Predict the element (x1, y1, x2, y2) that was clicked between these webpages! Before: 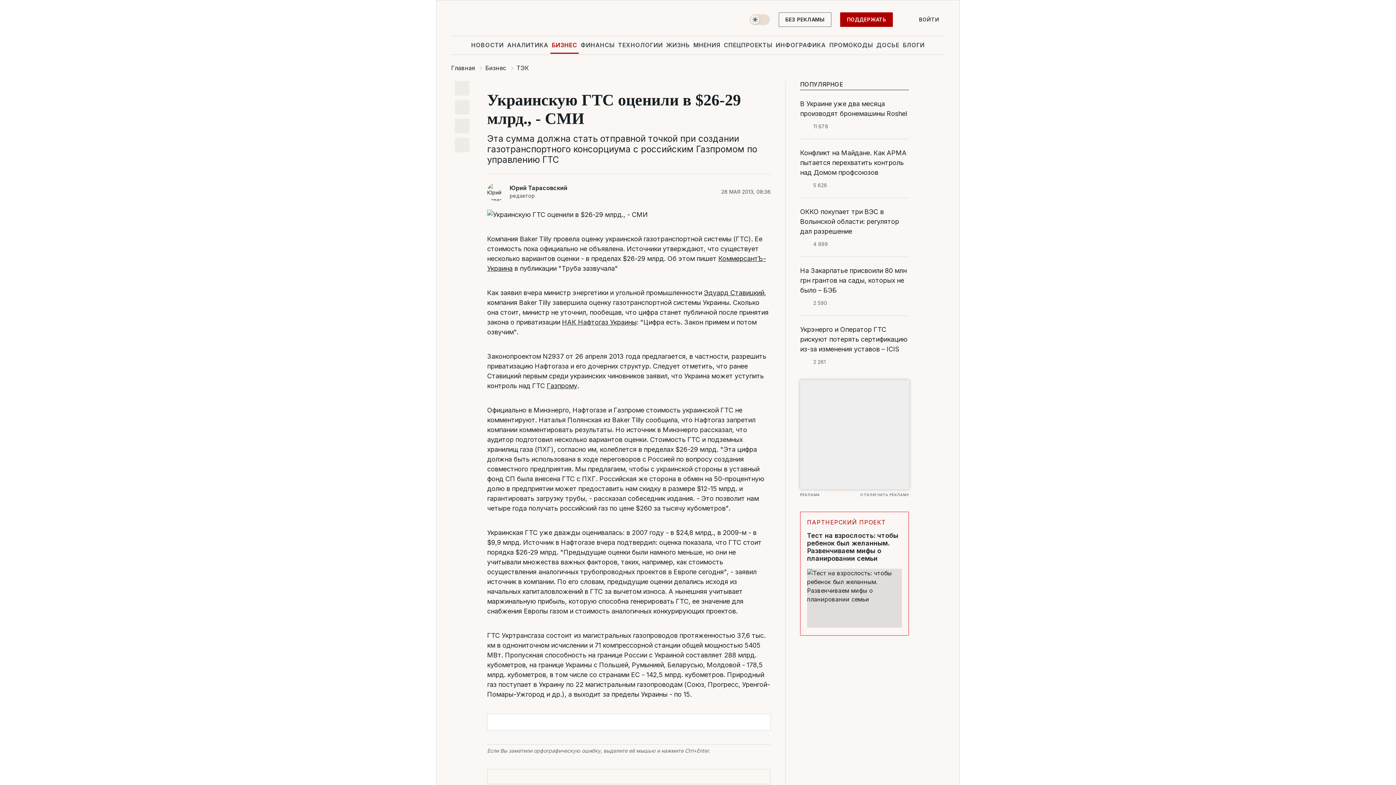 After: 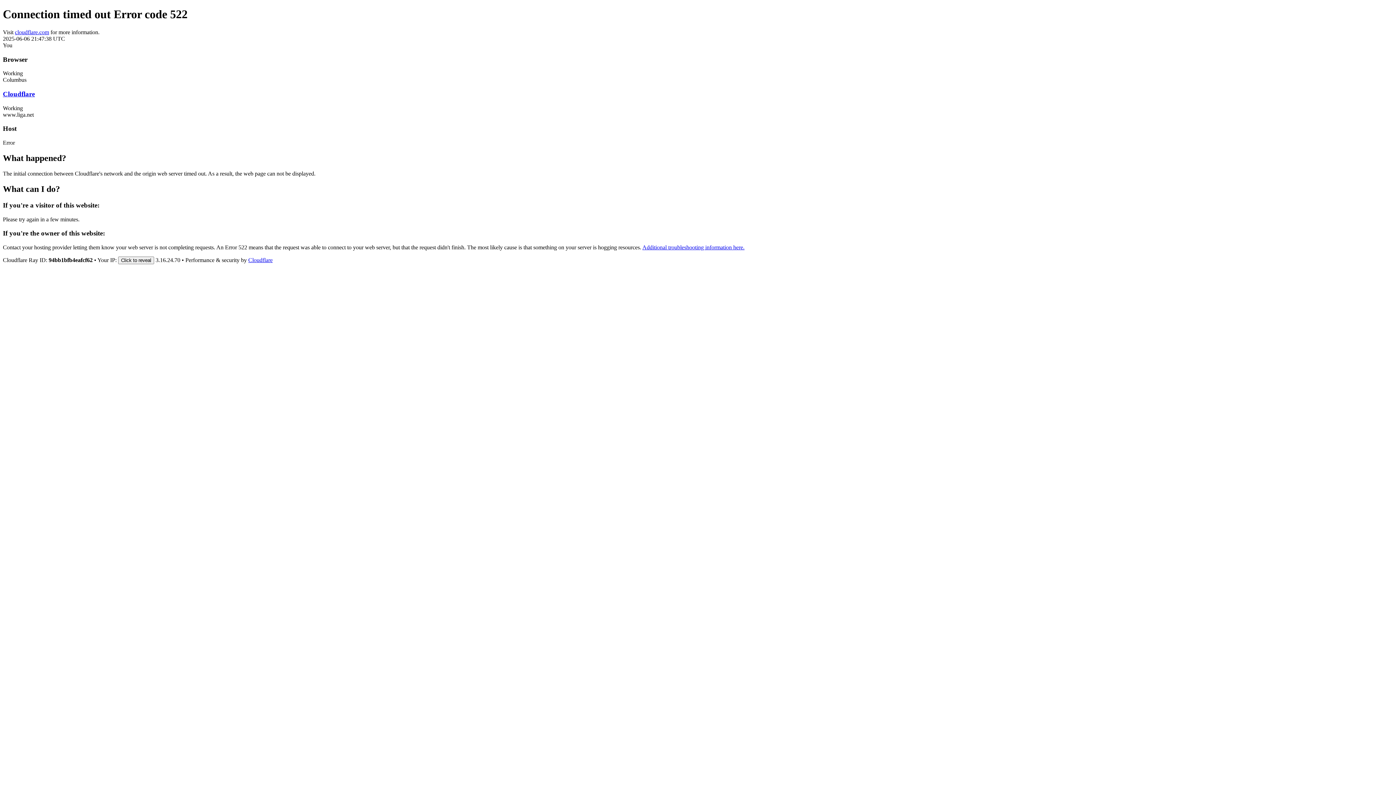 Action: label: ПРОМОКОДЫ bbox: (828, 36, 874, 53)